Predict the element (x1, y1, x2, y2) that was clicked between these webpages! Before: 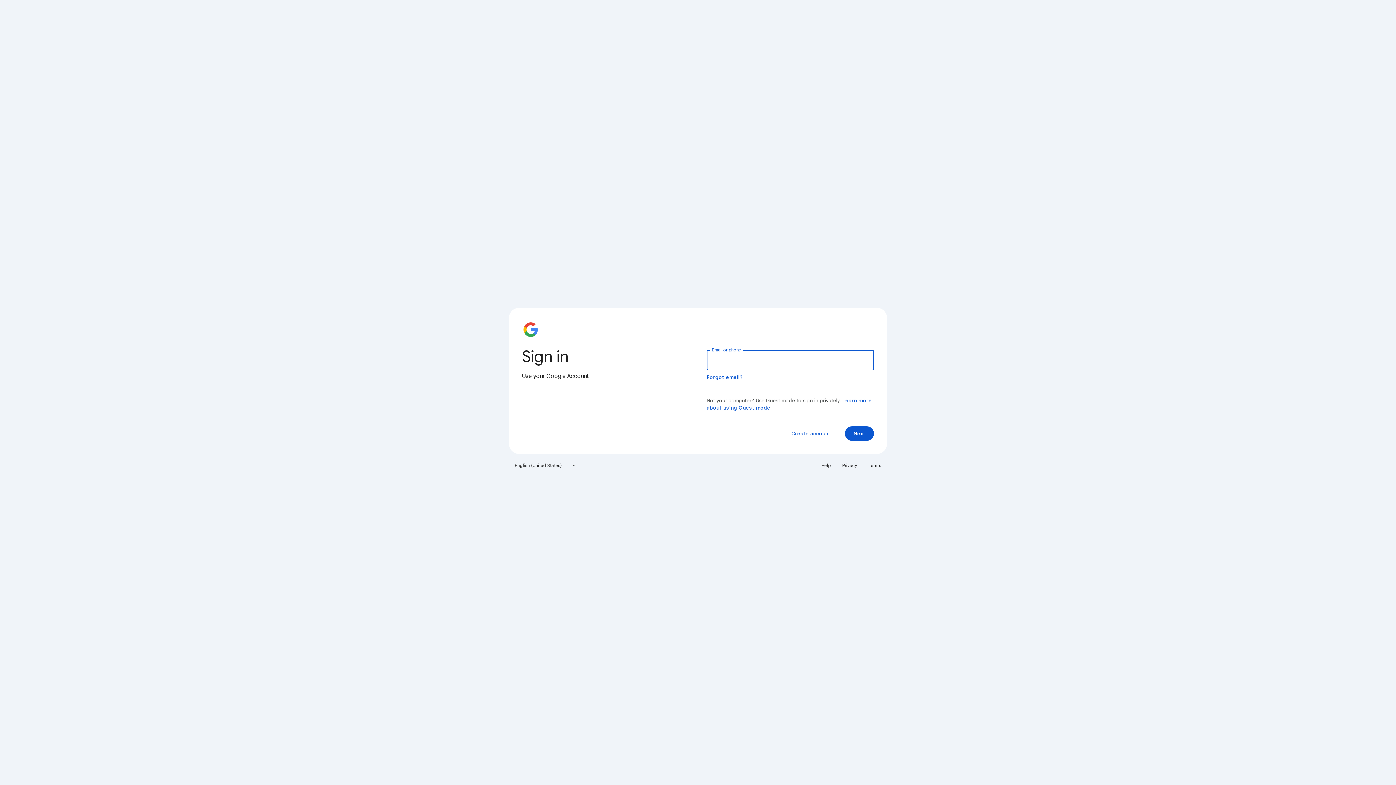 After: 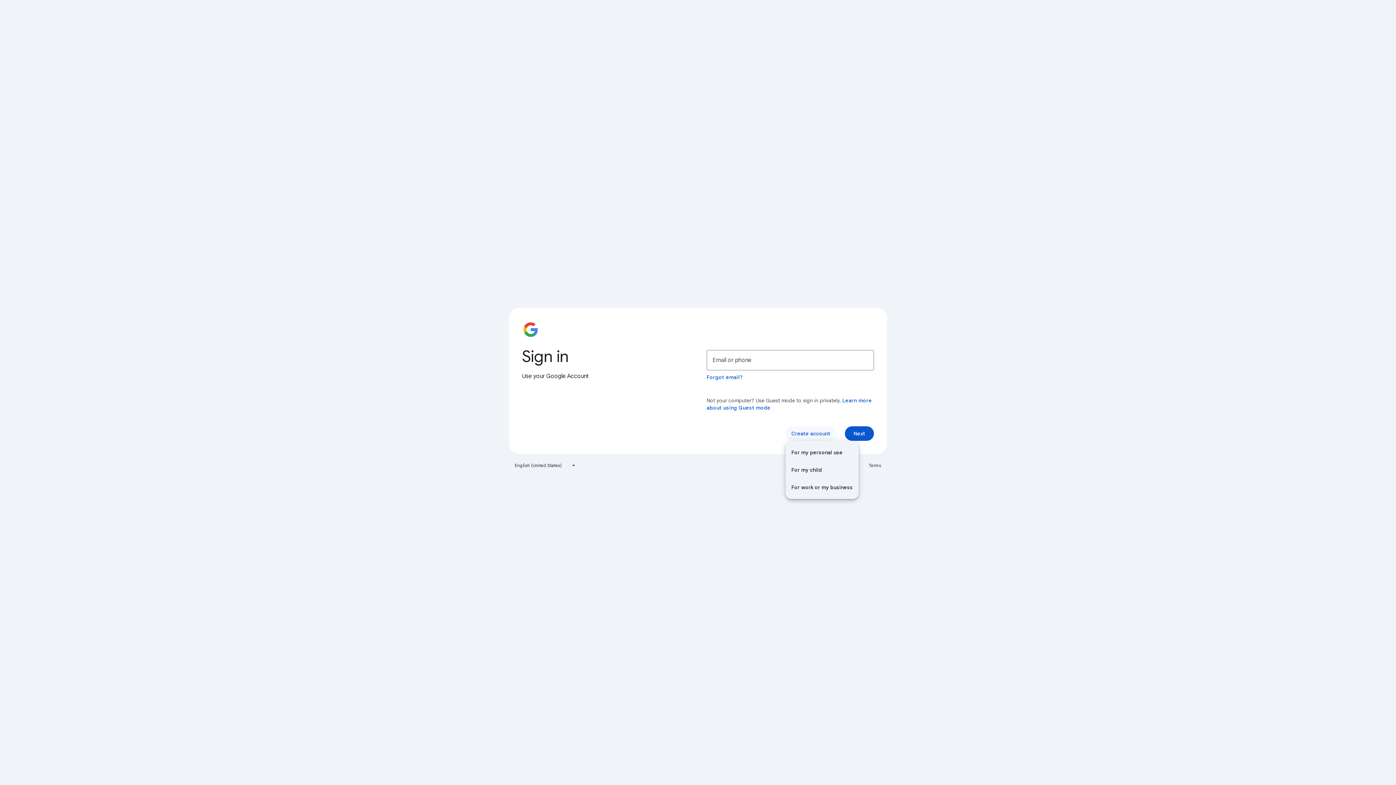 Action: bbox: (785, 426, 836, 441) label: Create account